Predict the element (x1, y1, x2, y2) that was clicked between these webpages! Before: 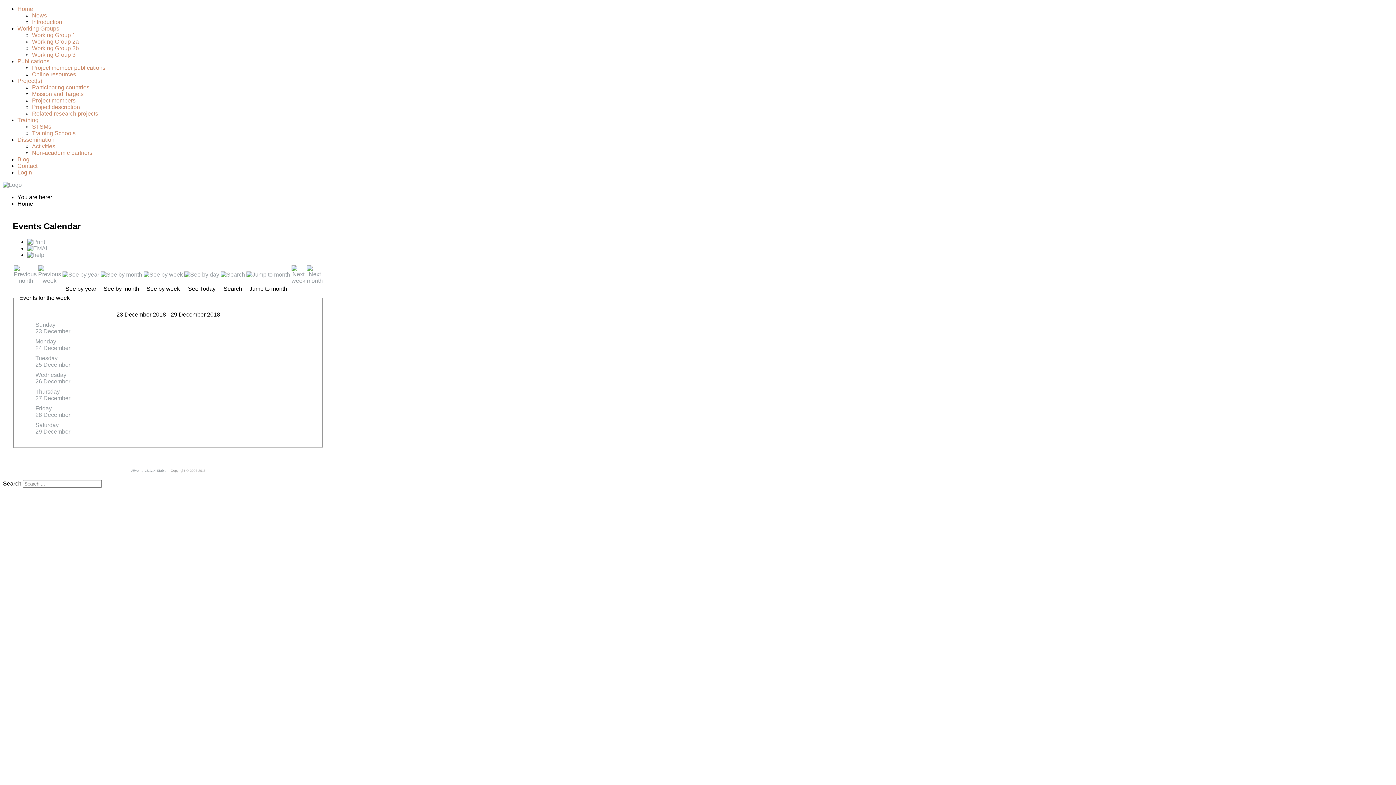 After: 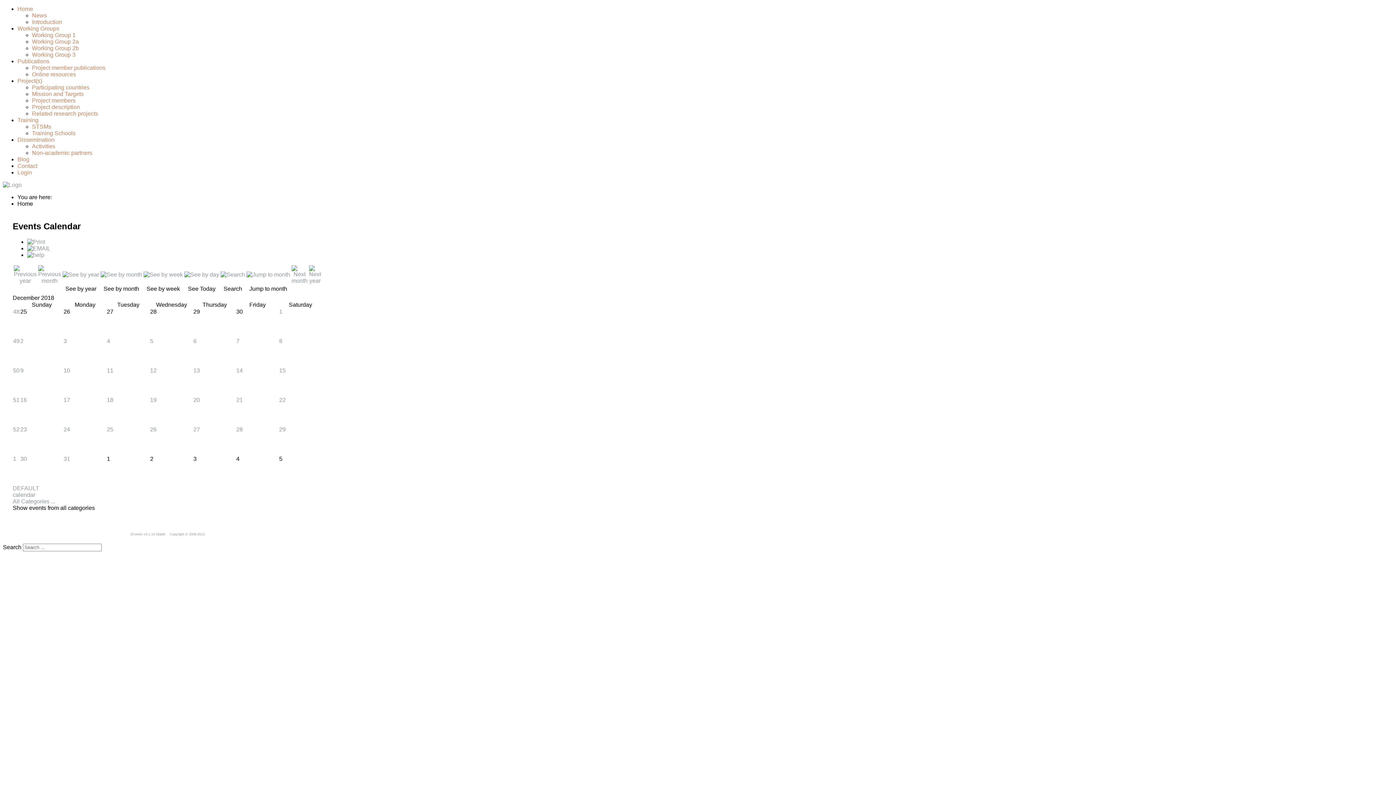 Action: bbox: (100, 271, 142, 277)